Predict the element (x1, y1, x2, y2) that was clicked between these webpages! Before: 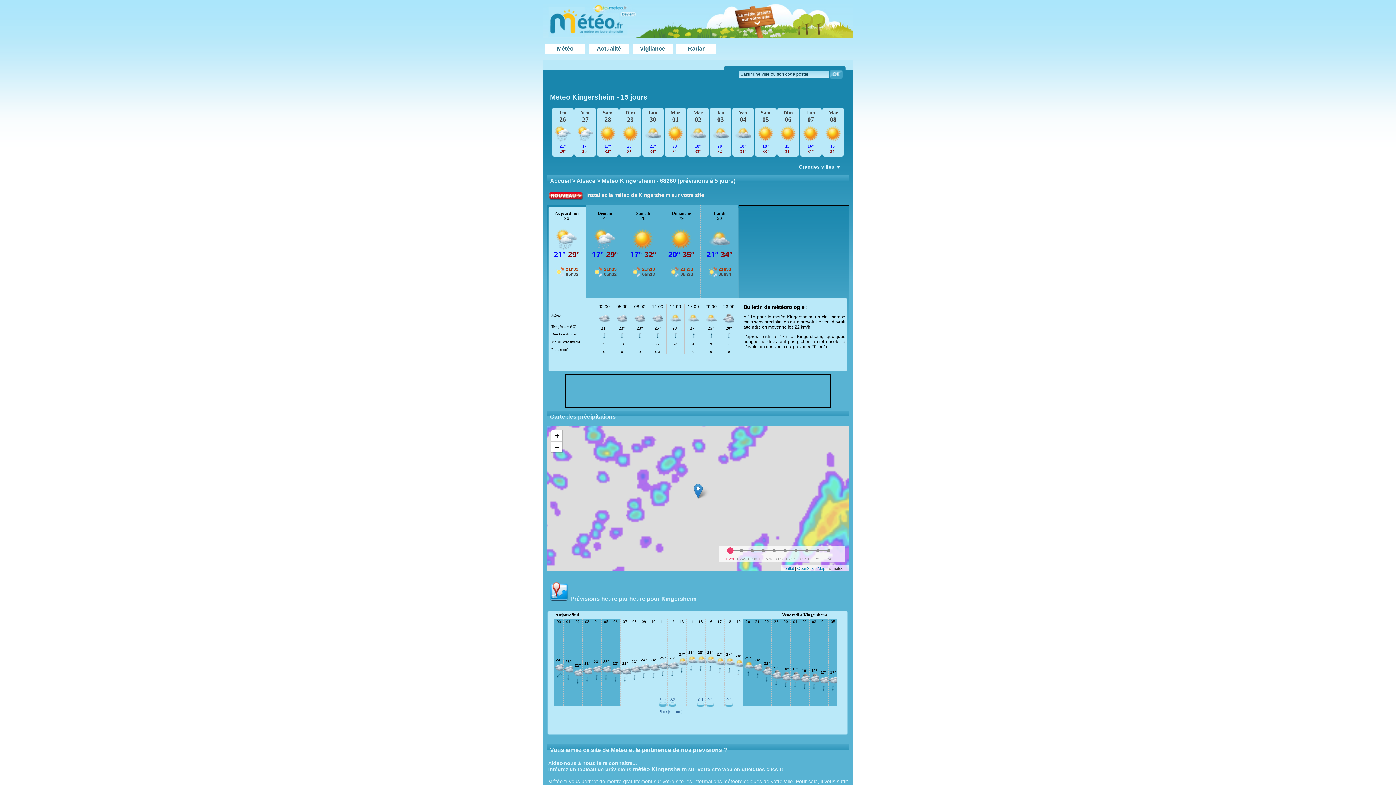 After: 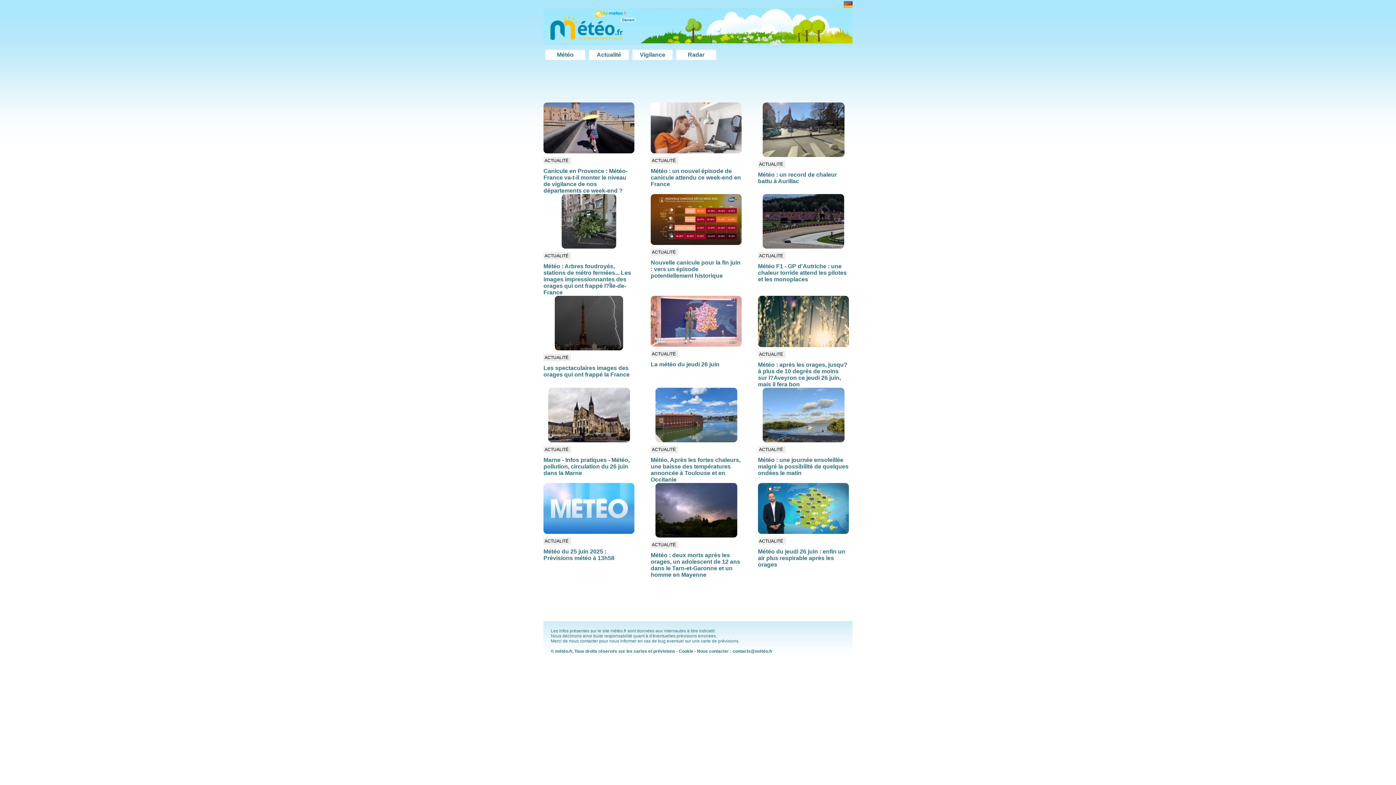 Action: bbox: (596, 45, 621, 51) label: Actualité